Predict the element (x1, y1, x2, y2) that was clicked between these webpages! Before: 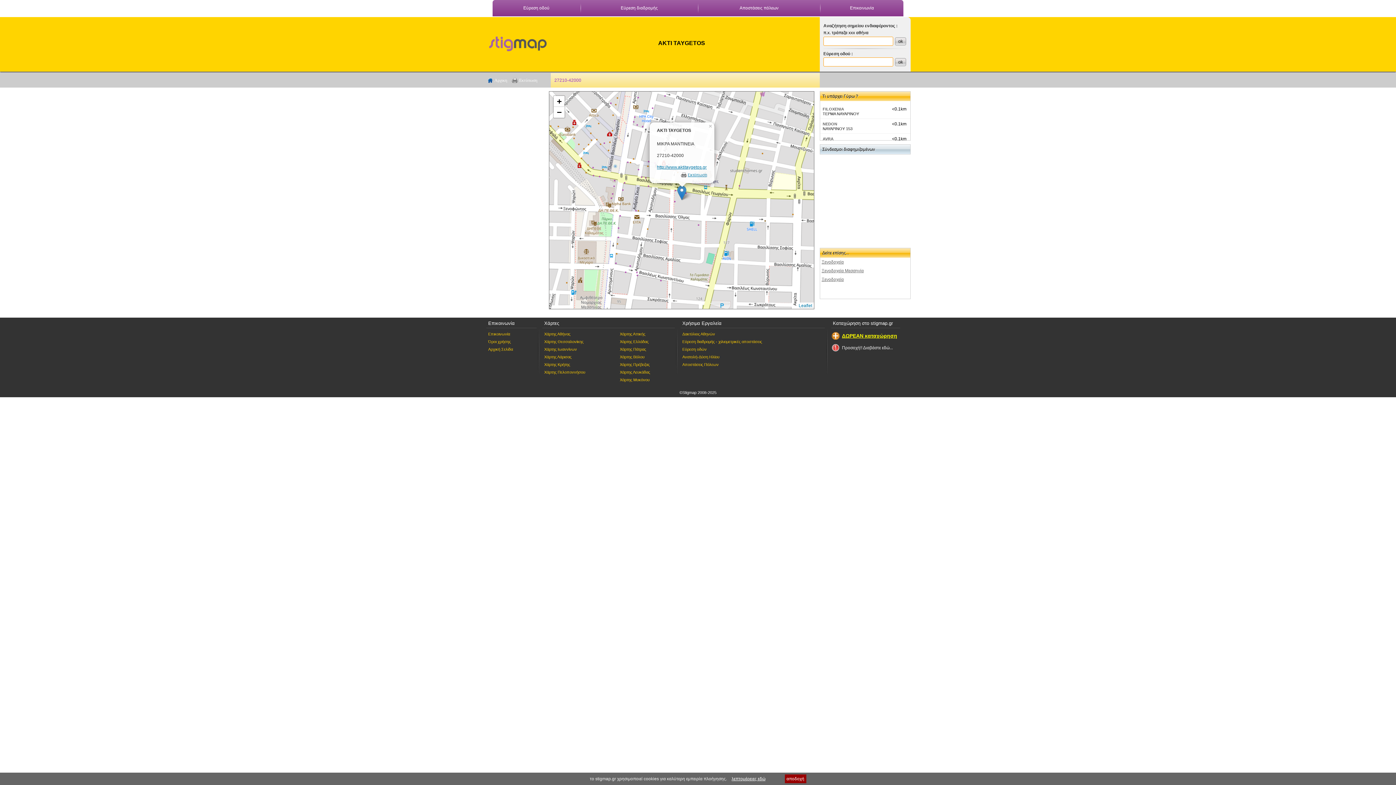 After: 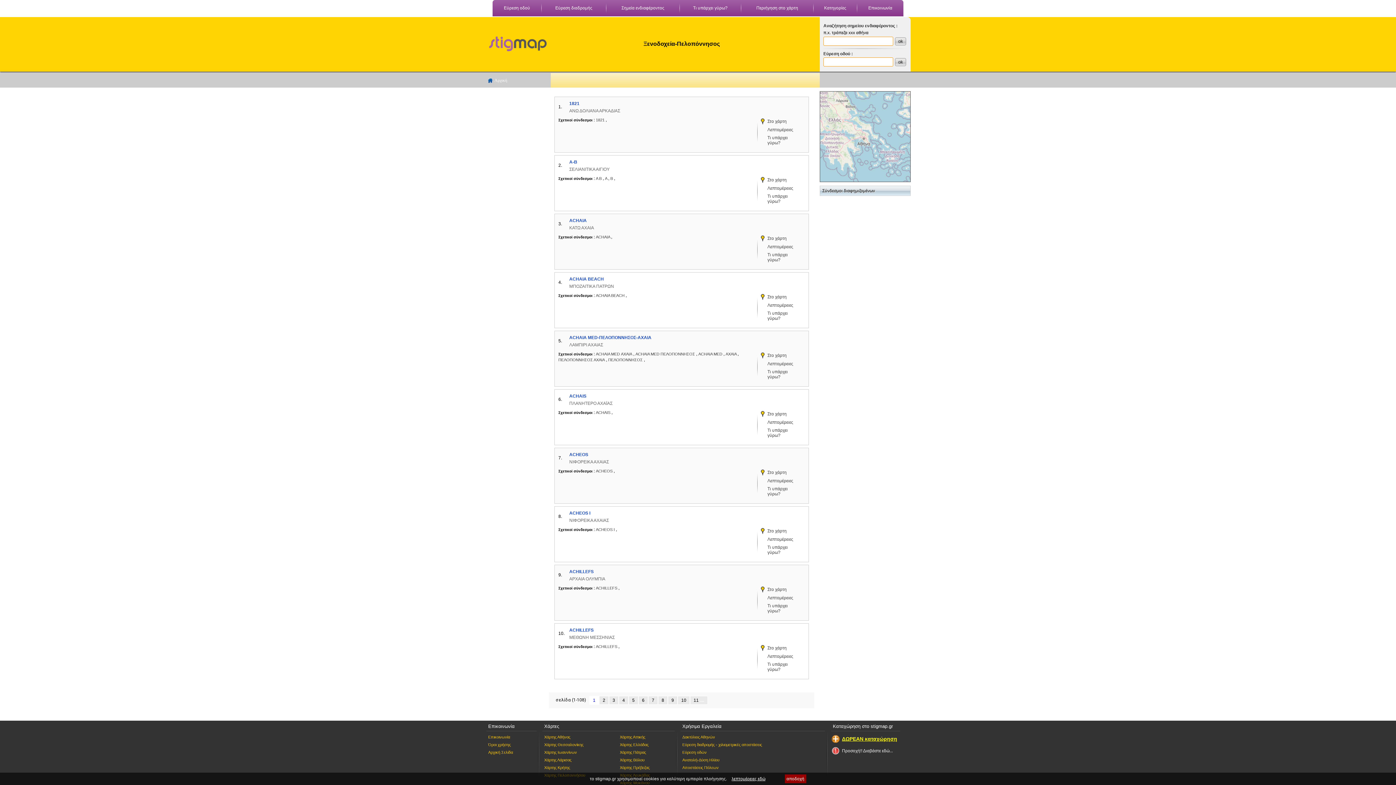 Action: label: Ξενοδοχεία bbox: (820, 257, 910, 266)